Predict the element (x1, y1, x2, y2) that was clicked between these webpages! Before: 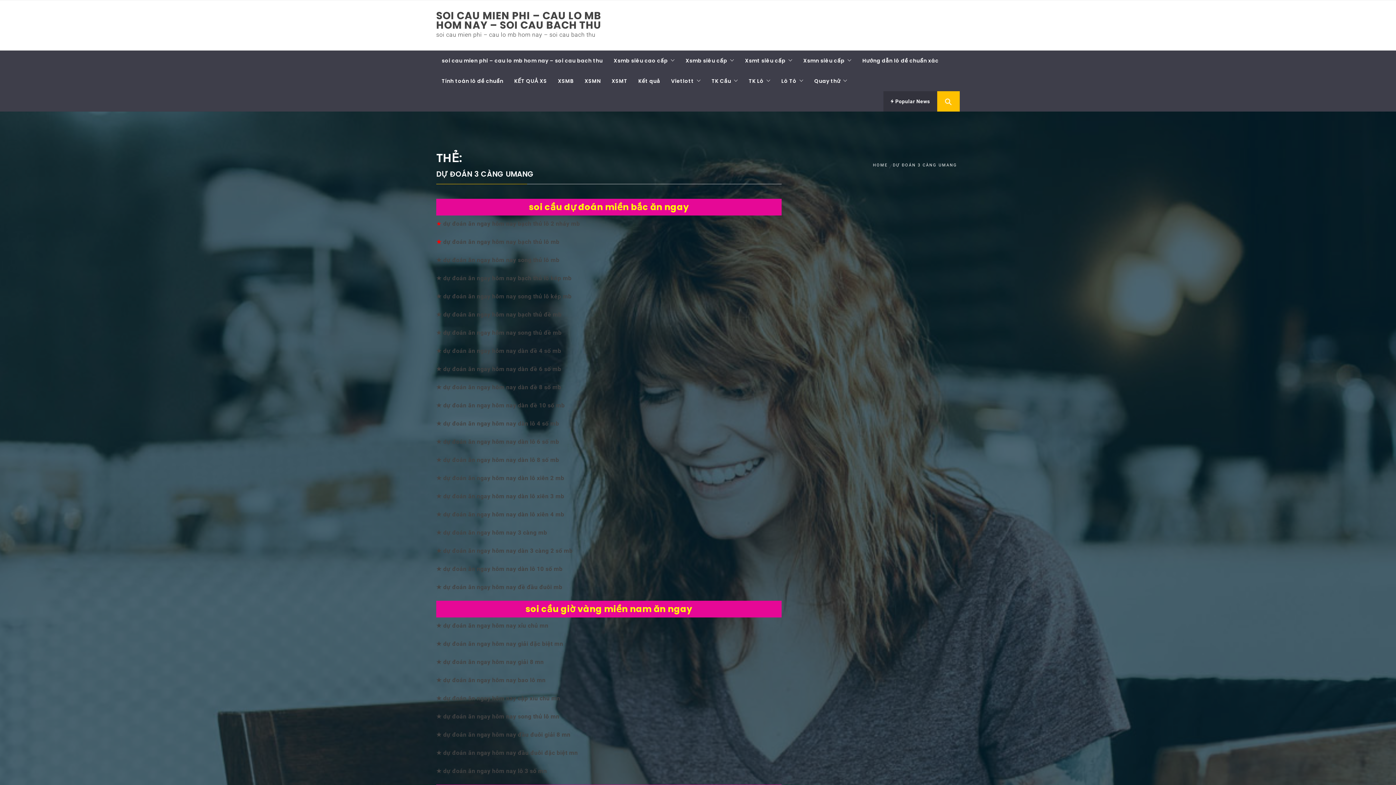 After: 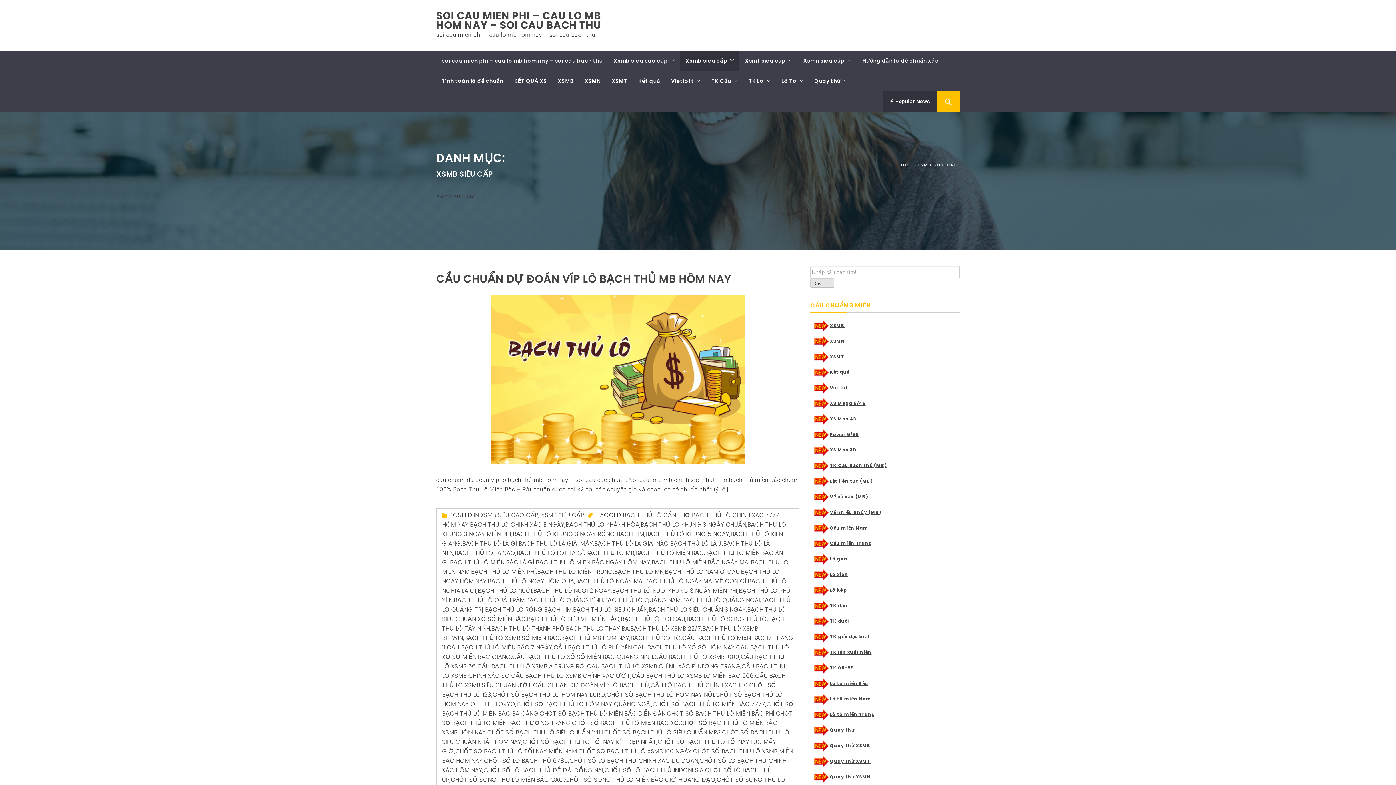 Action: label: Xsmb siêu cấp bbox: (680, 50, 739, 70)